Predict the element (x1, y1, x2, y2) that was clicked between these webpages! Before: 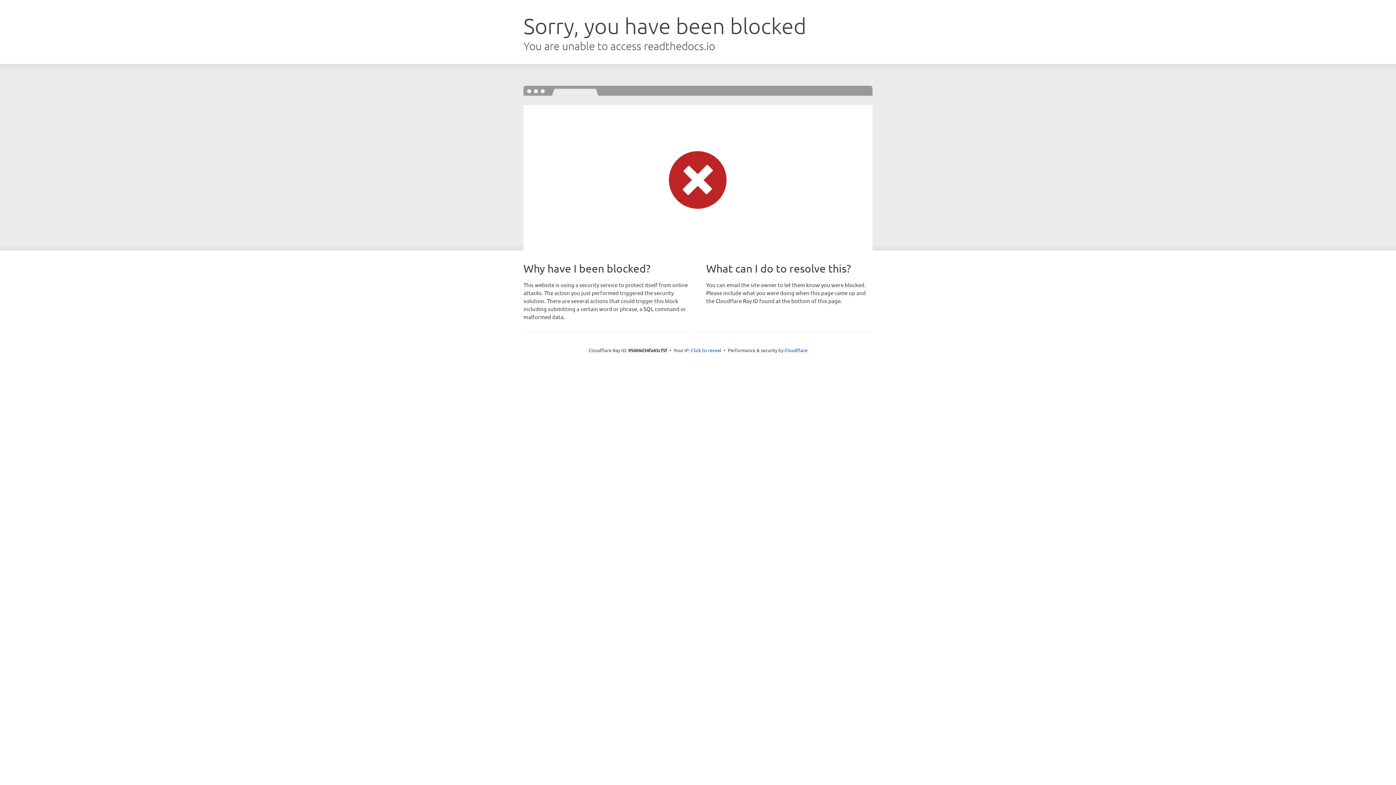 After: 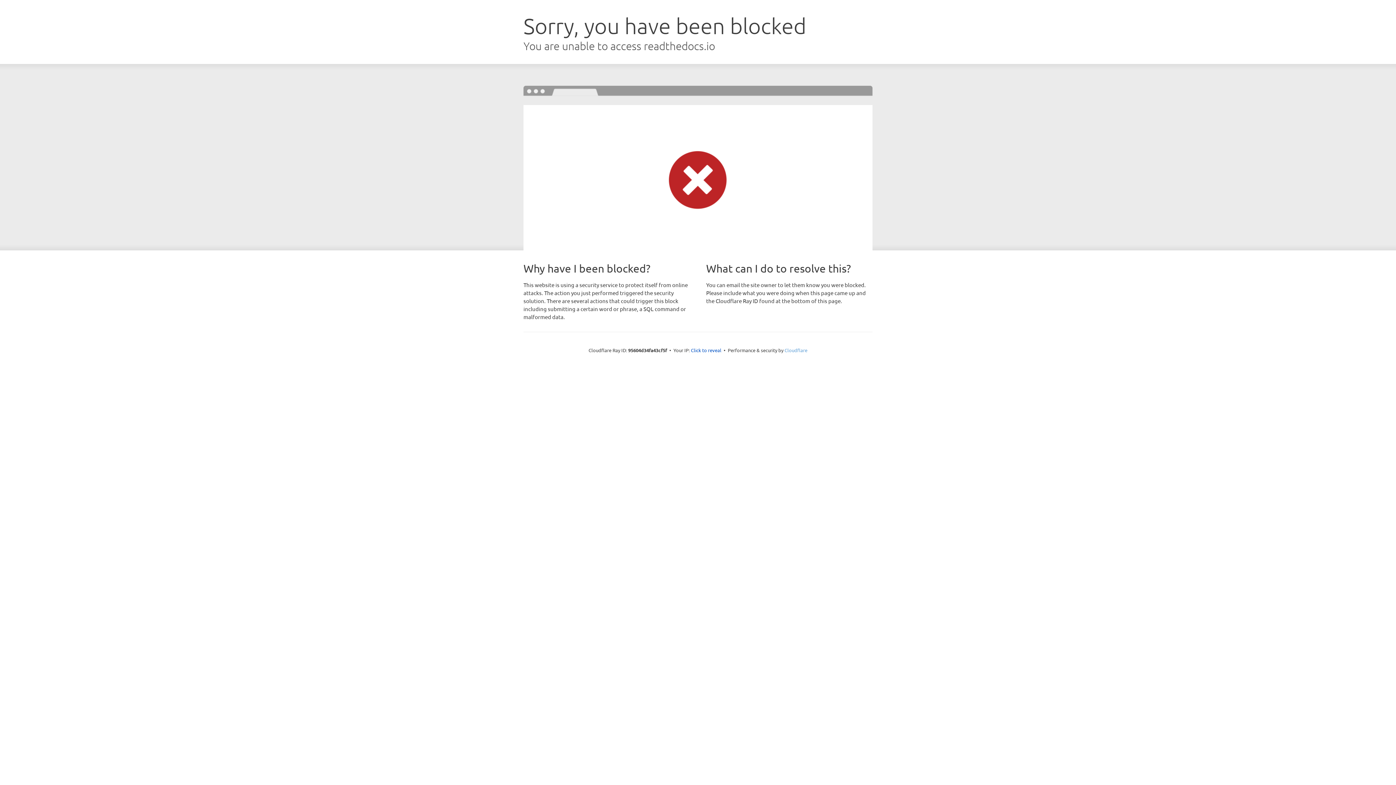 Action: label: Cloudflare bbox: (784, 347, 807, 353)